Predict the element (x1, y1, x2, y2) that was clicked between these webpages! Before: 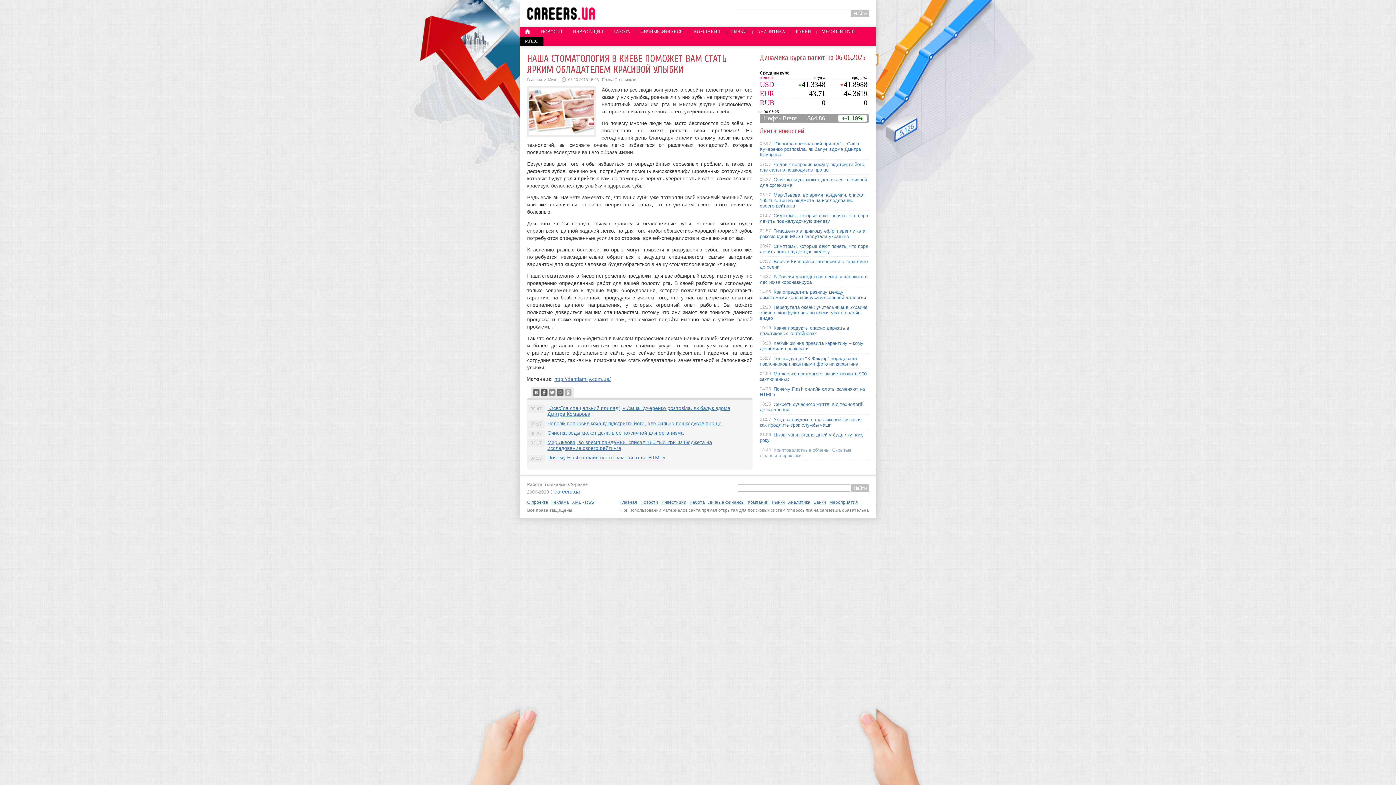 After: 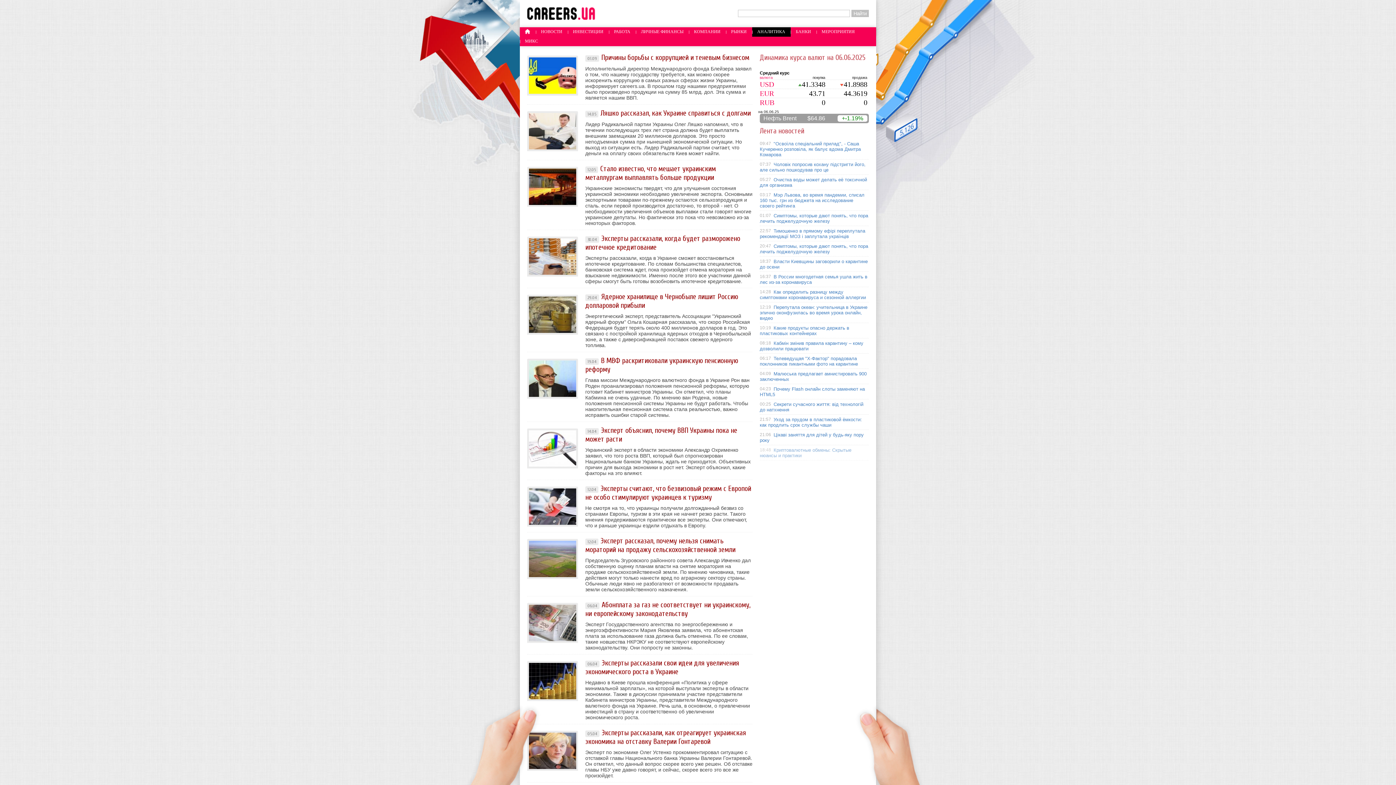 Action: bbox: (788, 500, 810, 505) label: Аналитика